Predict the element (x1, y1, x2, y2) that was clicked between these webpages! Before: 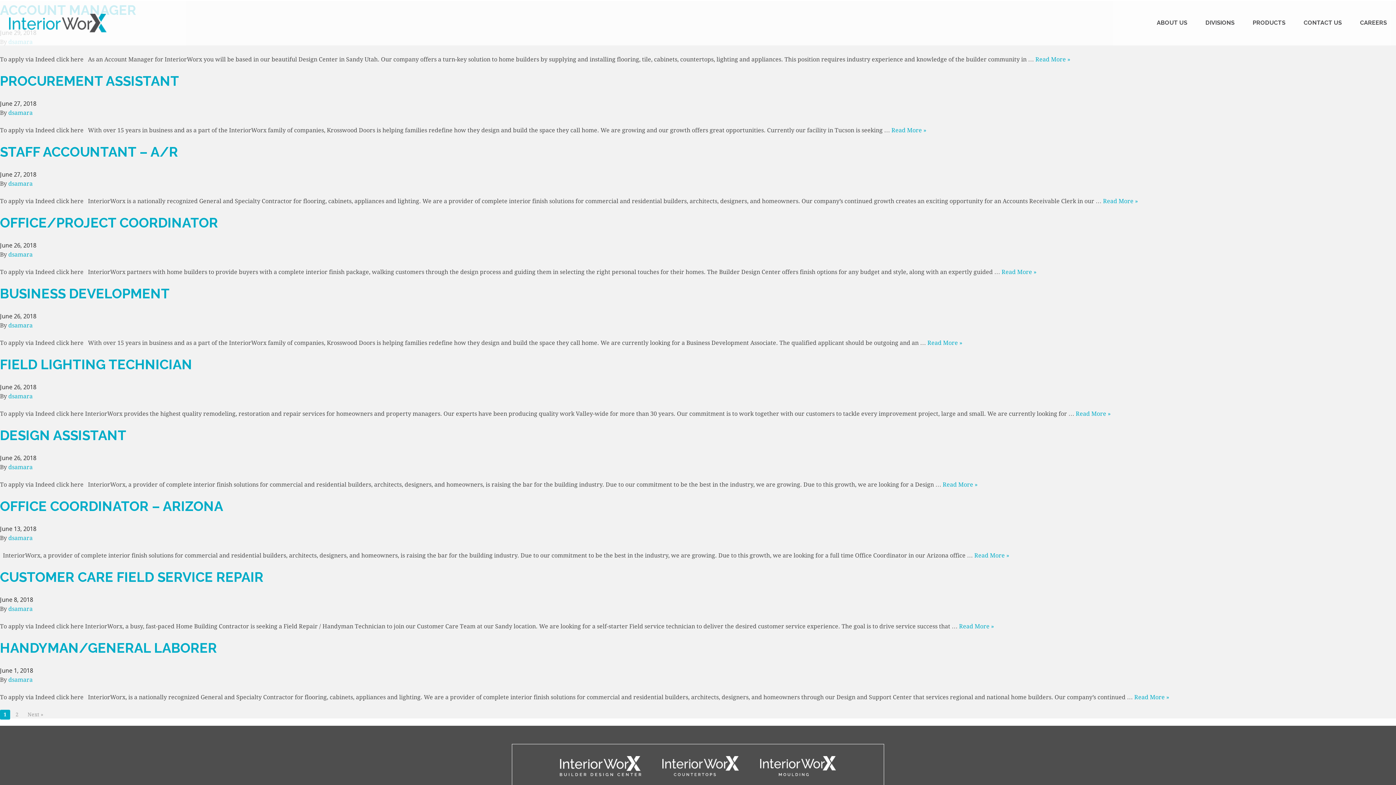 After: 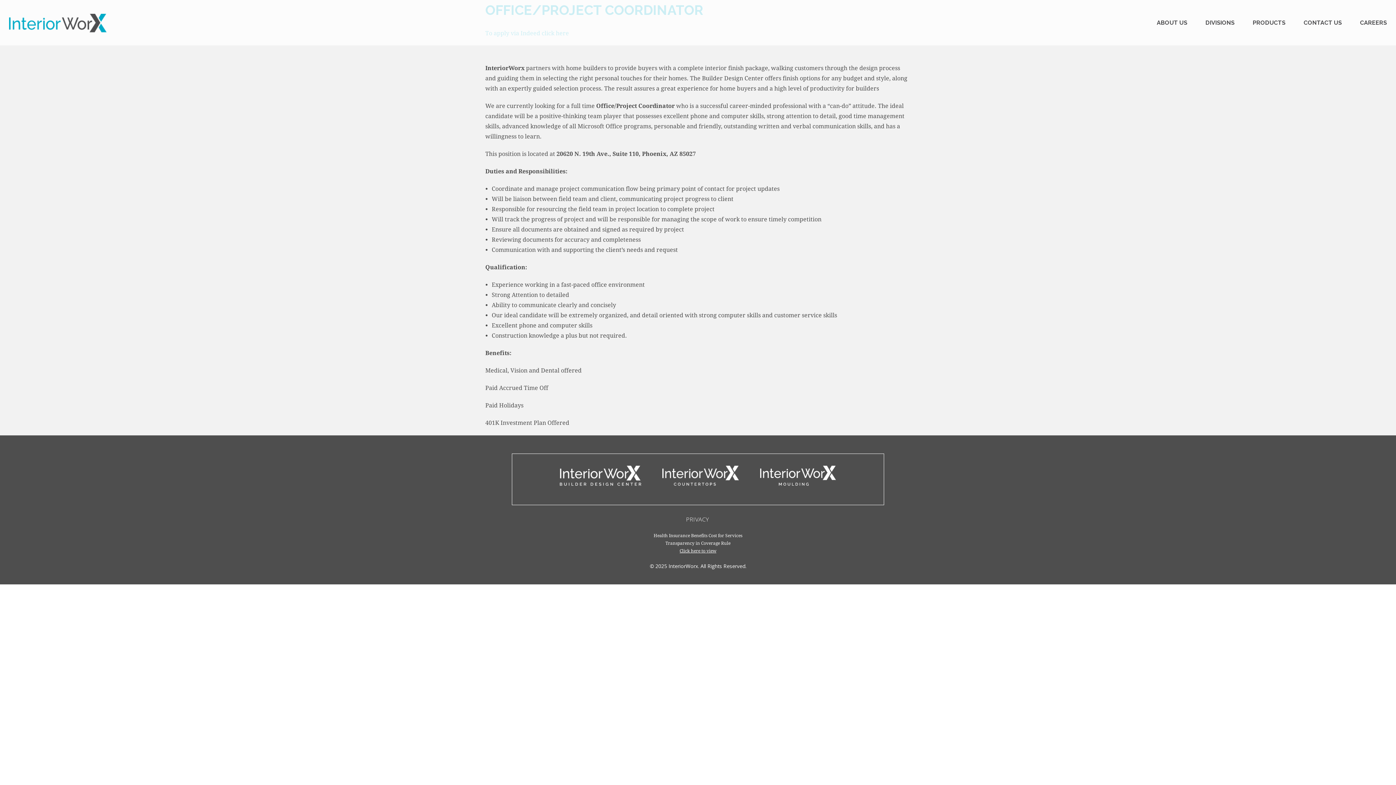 Action: label: OFFICE/PROJECT COORDINATOR bbox: (0, 214, 218, 230)